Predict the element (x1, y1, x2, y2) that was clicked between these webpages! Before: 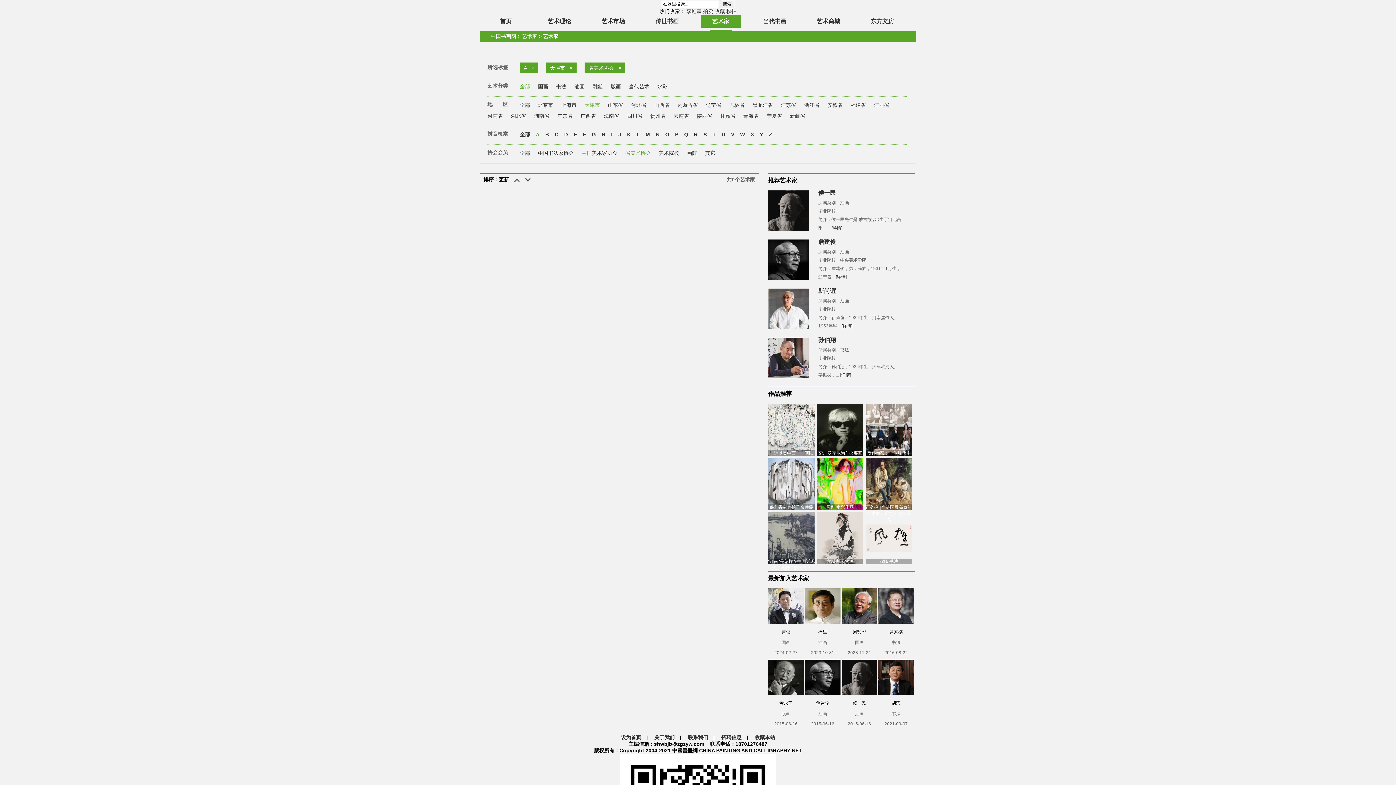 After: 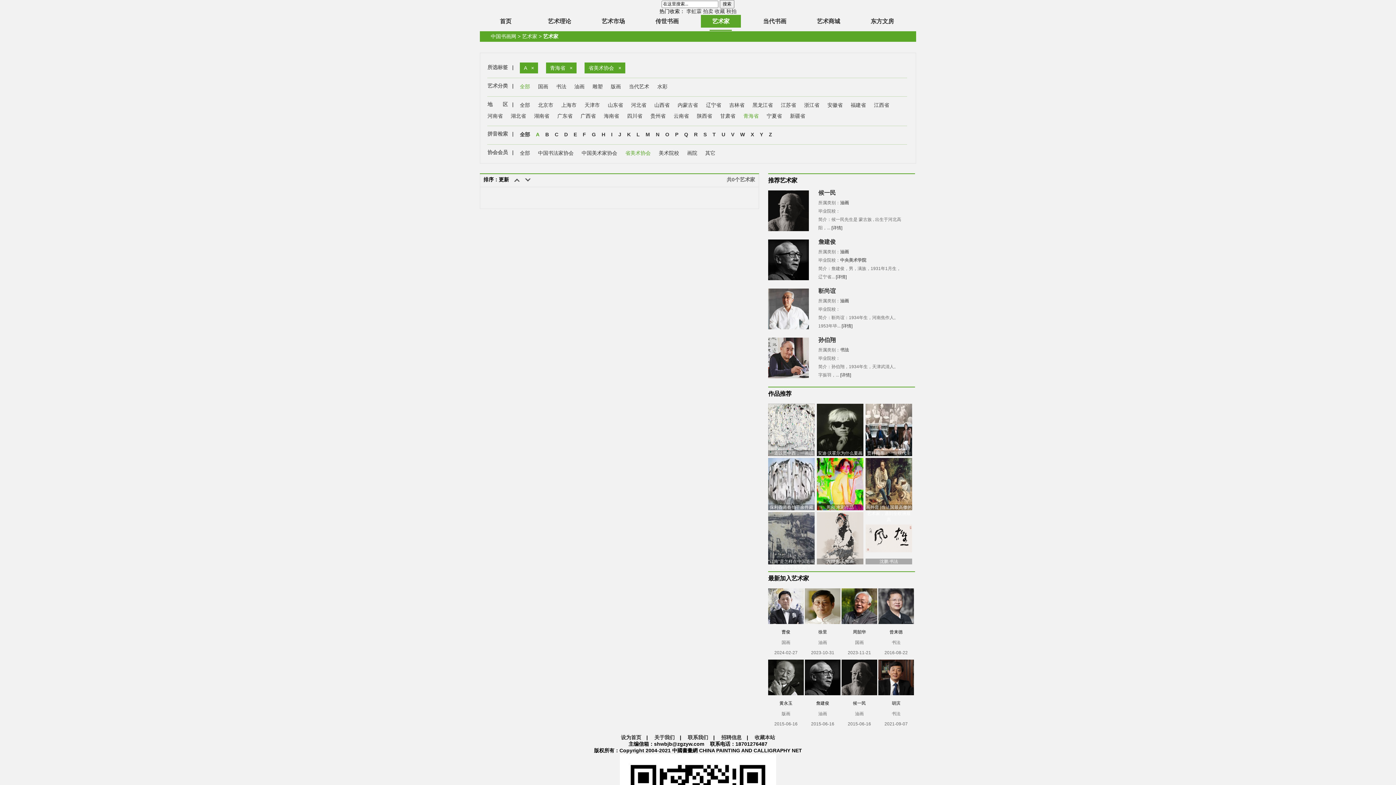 Action: bbox: (743, 113, 758, 118) label: 青海省